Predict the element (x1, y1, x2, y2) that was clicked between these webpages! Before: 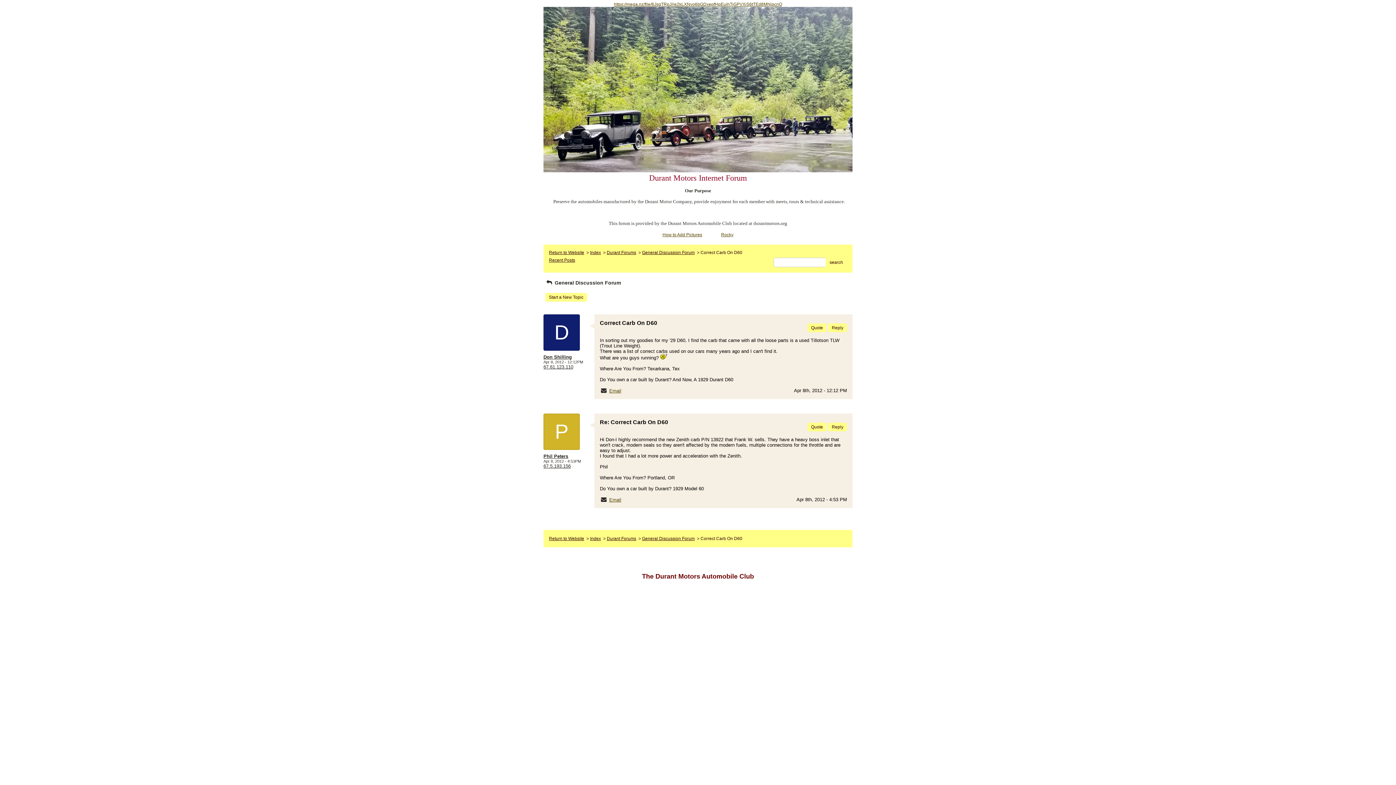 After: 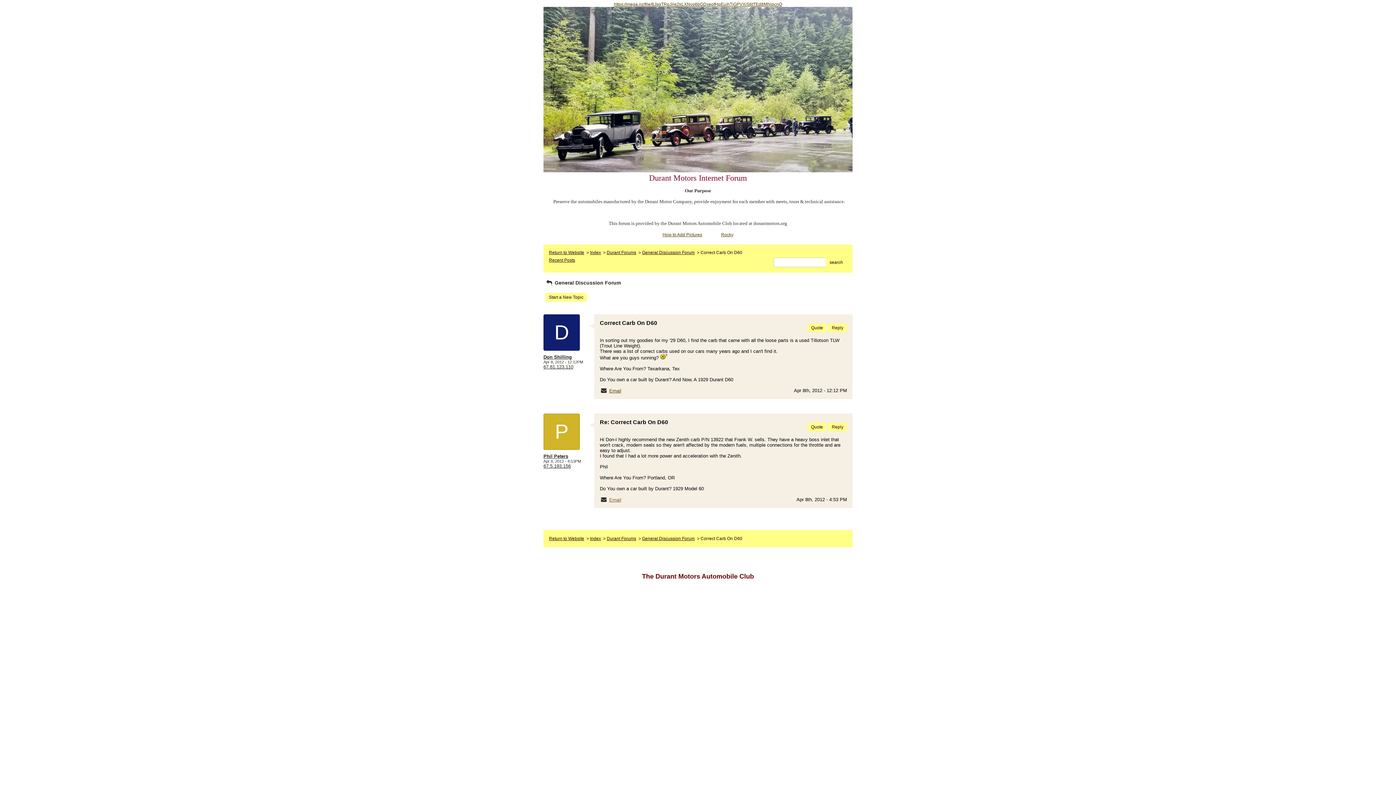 Action: label: Email bbox: (609, 497, 621, 502)